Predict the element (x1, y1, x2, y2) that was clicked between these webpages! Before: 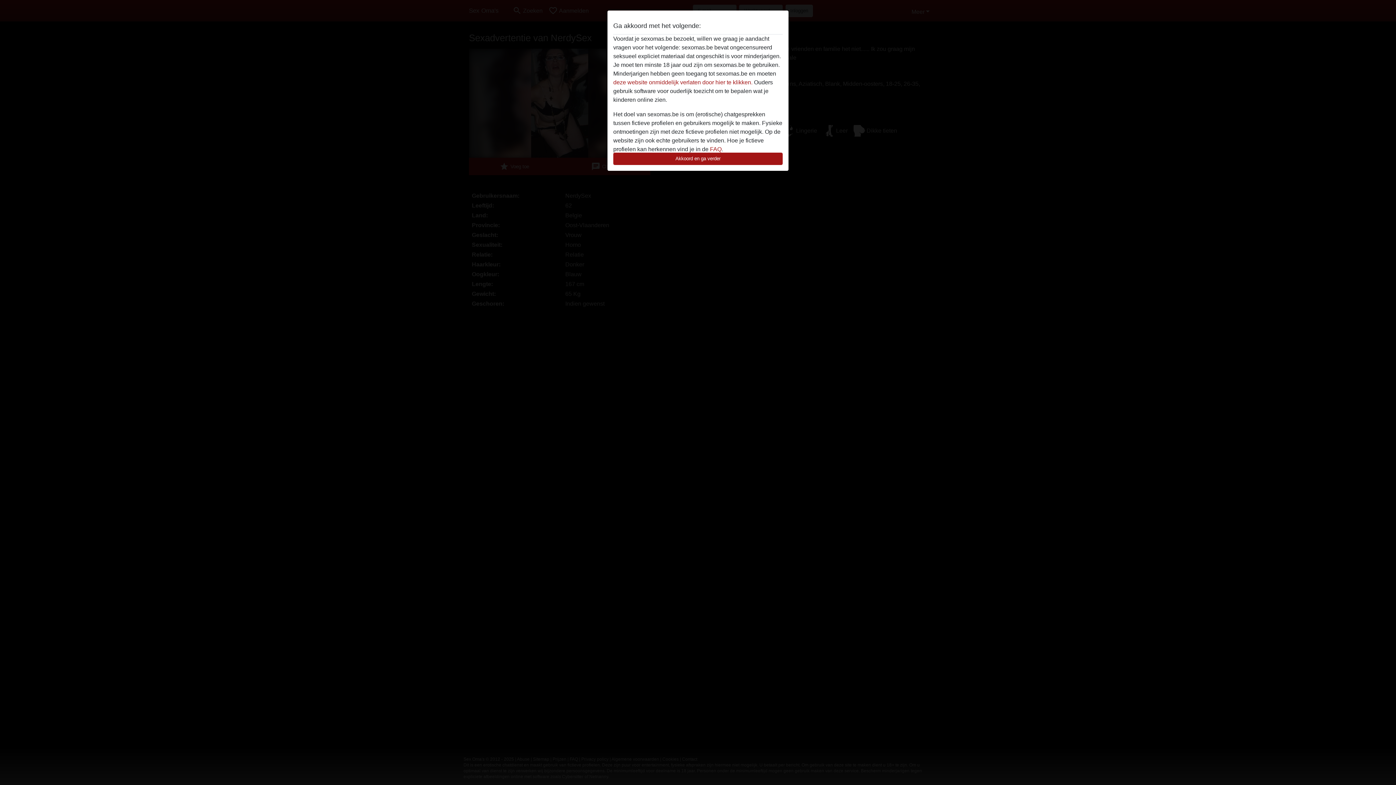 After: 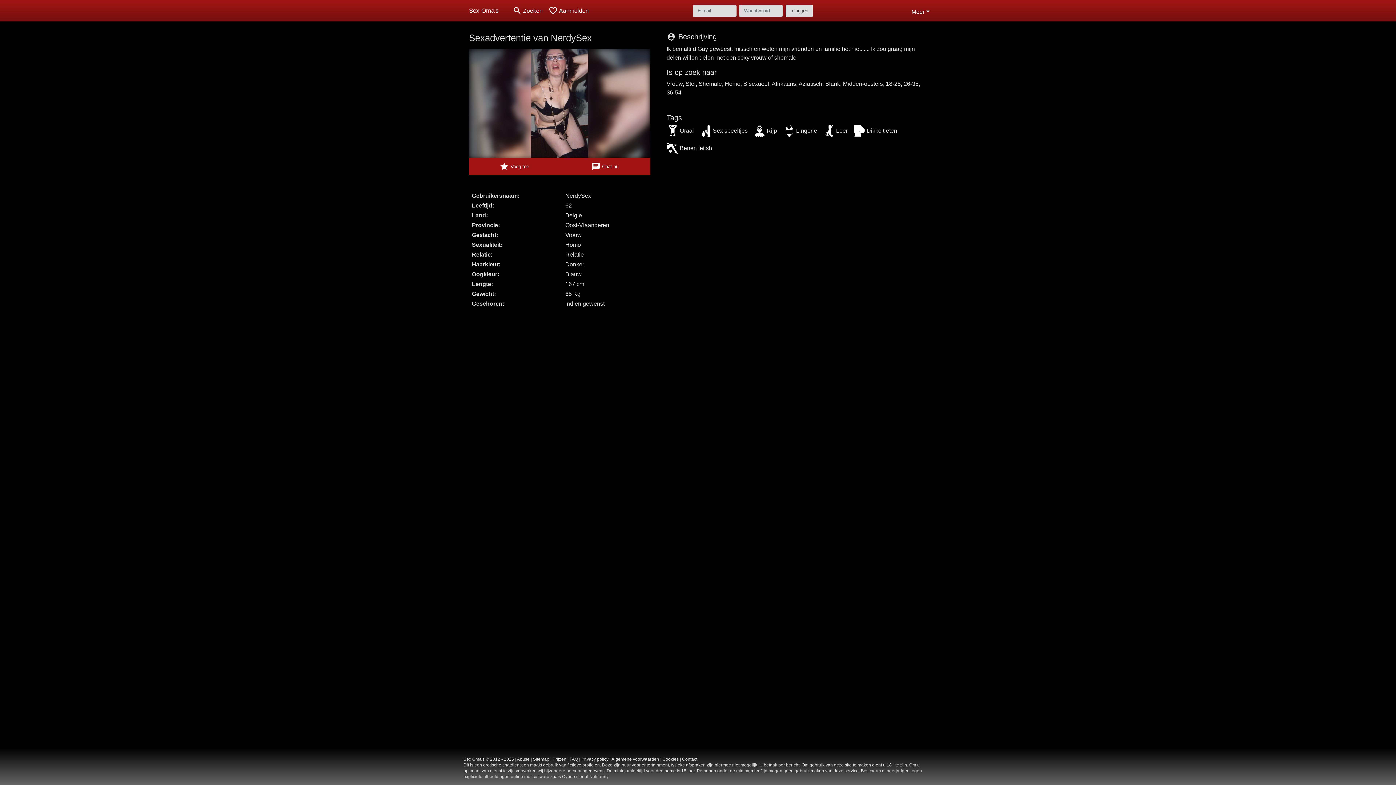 Action: bbox: (613, 152, 782, 165) label: Akkoord en ga verder